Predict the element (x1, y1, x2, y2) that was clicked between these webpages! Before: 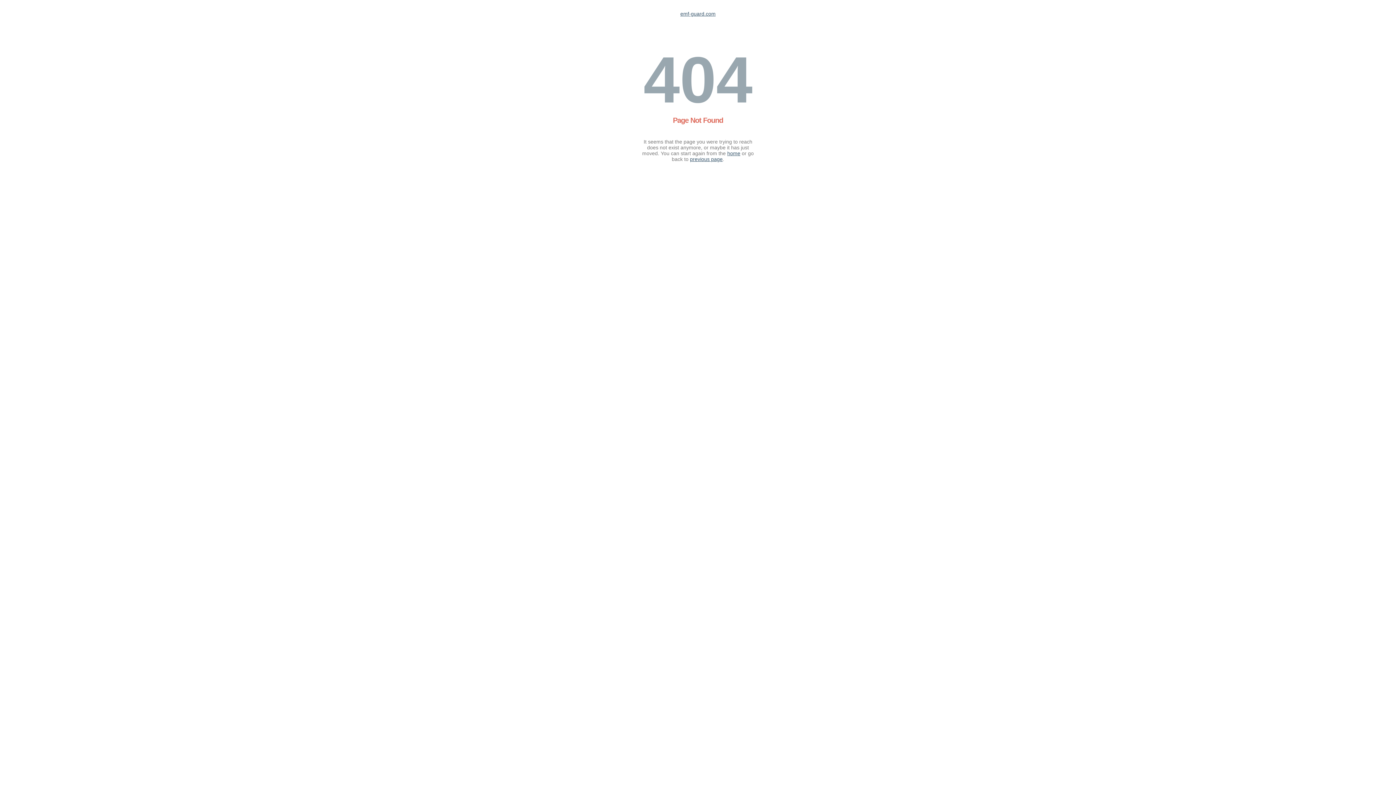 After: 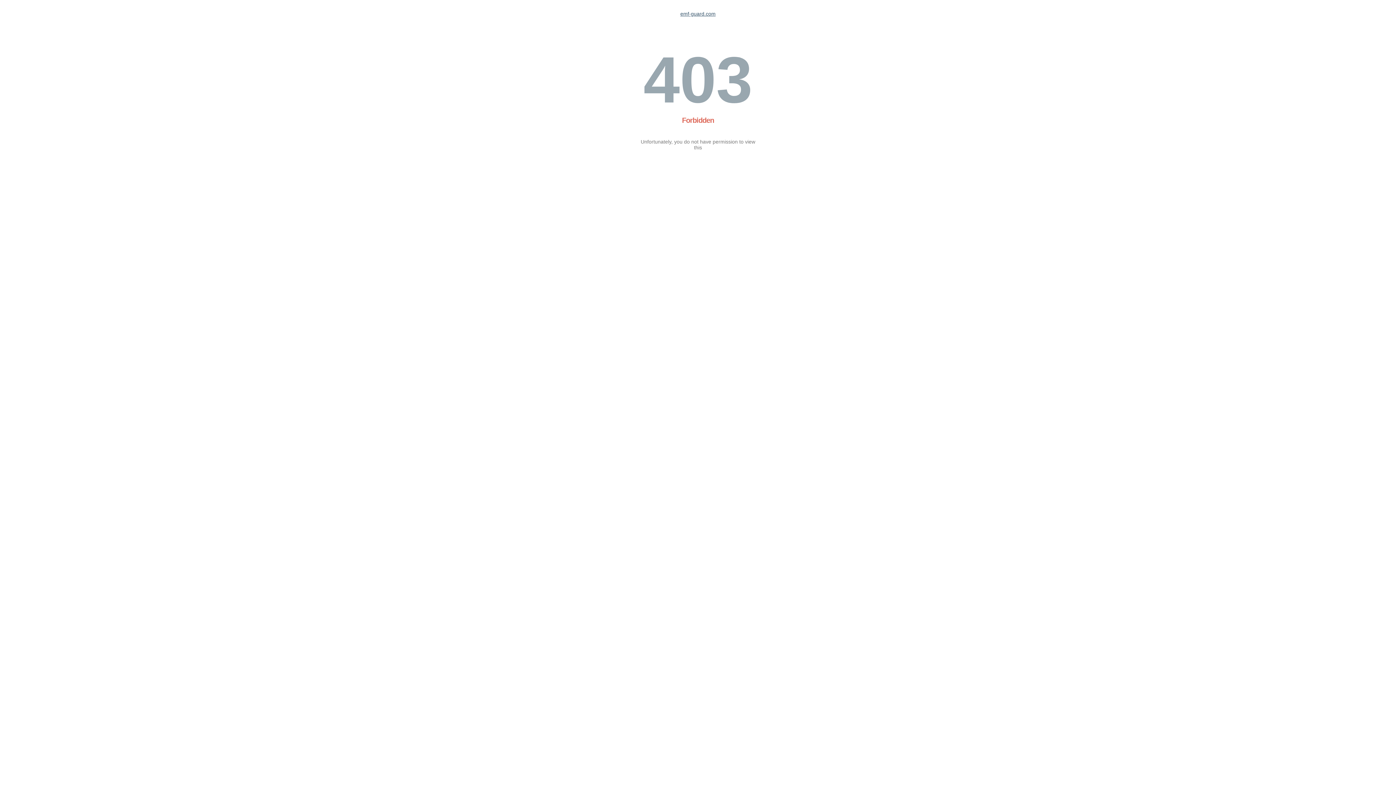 Action: bbox: (727, 150, 740, 156) label: home